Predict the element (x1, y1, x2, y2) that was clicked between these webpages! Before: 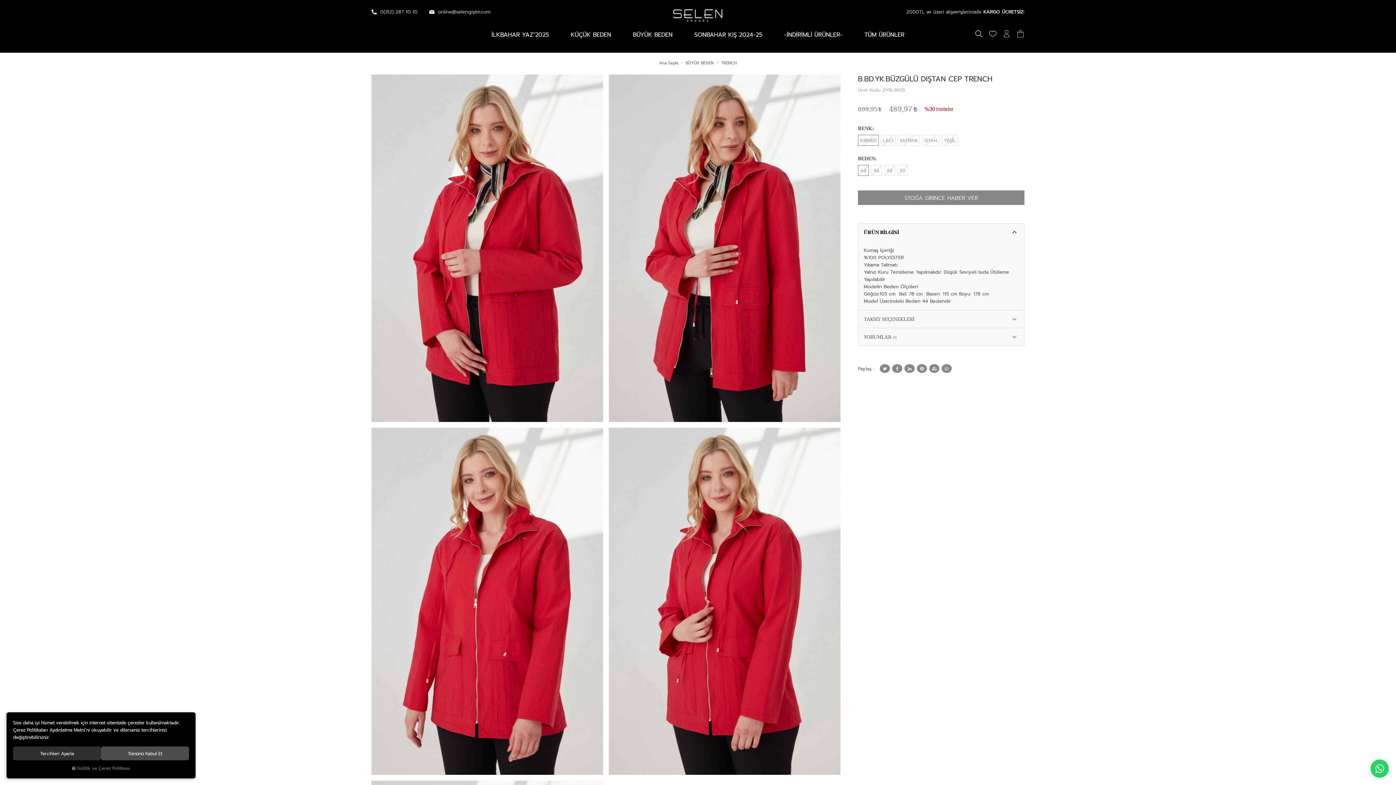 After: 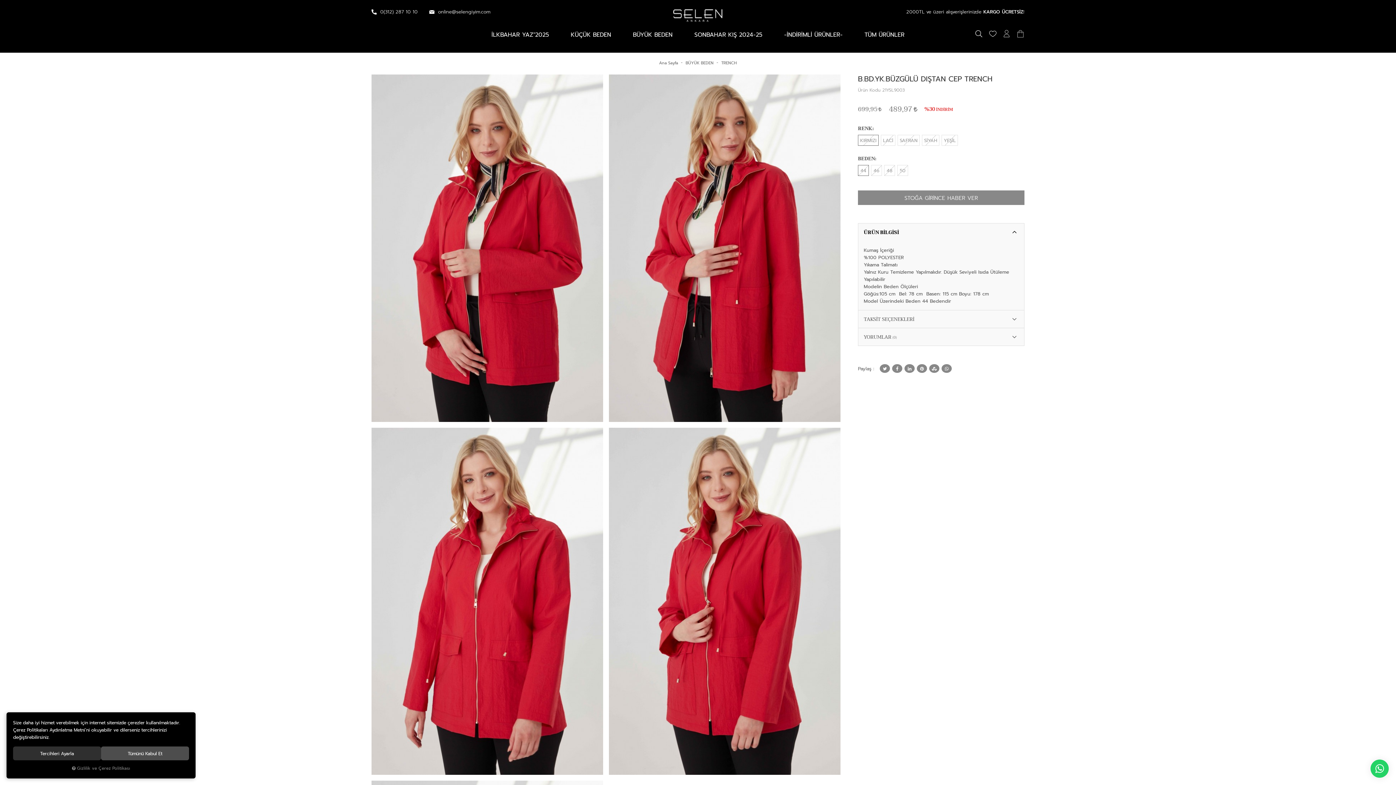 Action: bbox: (917, 364, 927, 373)